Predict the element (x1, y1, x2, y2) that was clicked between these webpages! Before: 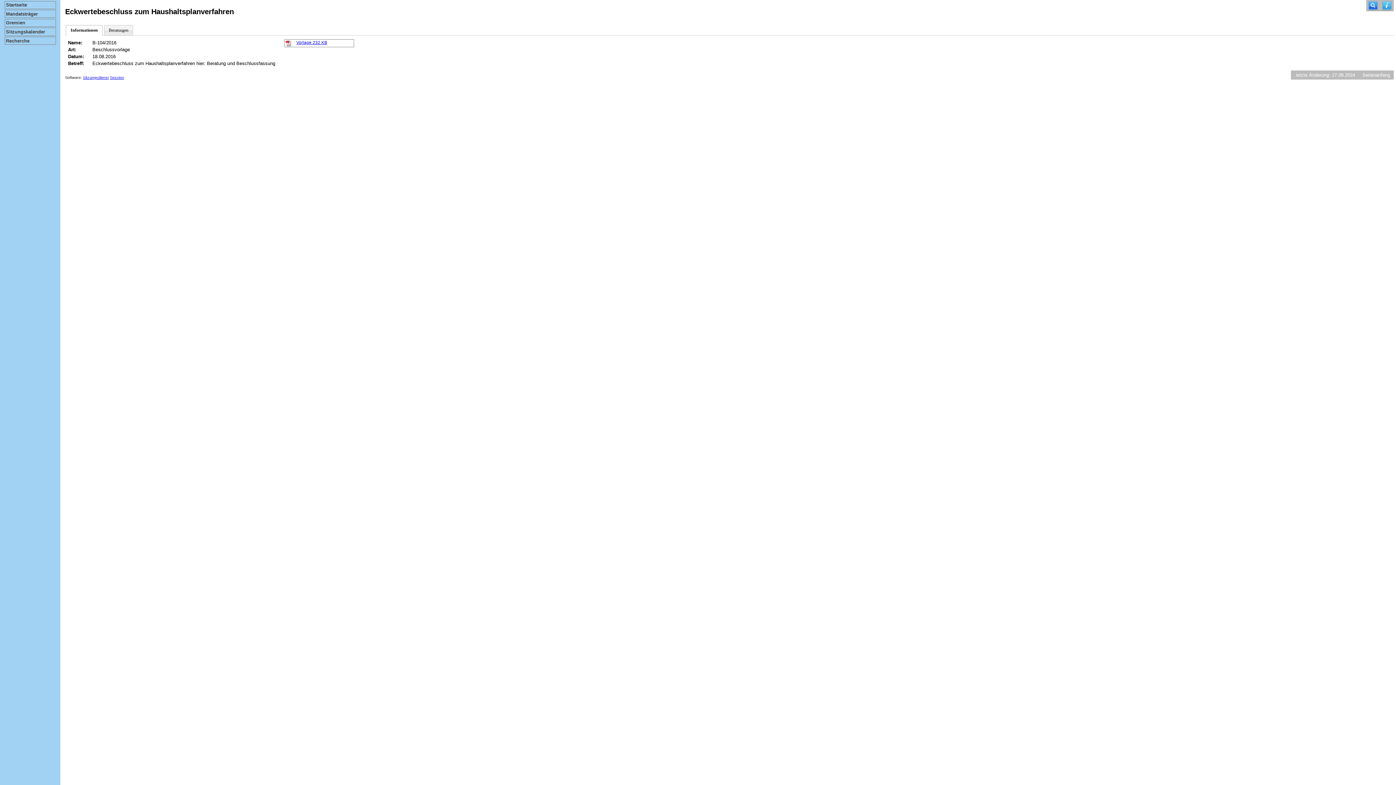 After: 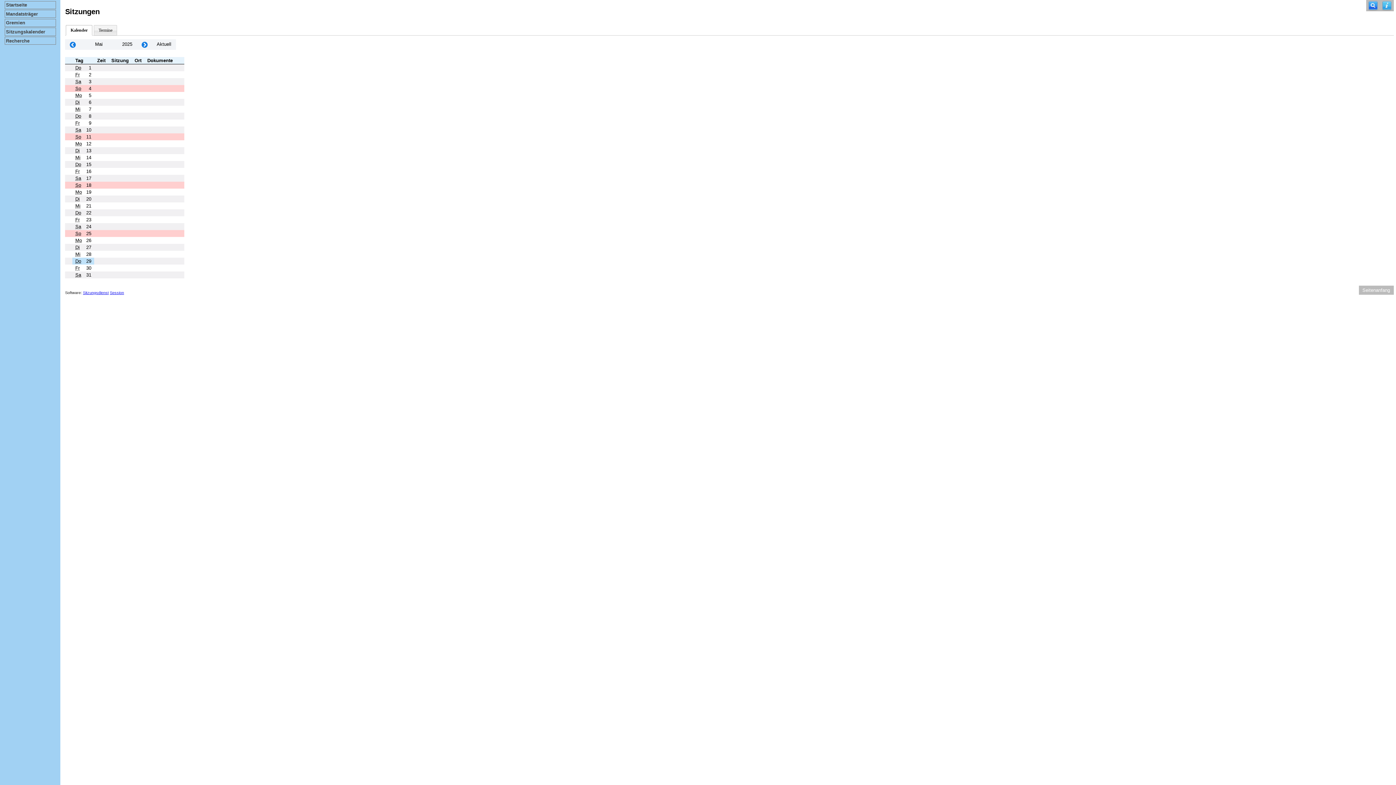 Action: bbox: (4, 27, 55, 35) label: Sitzungskalender